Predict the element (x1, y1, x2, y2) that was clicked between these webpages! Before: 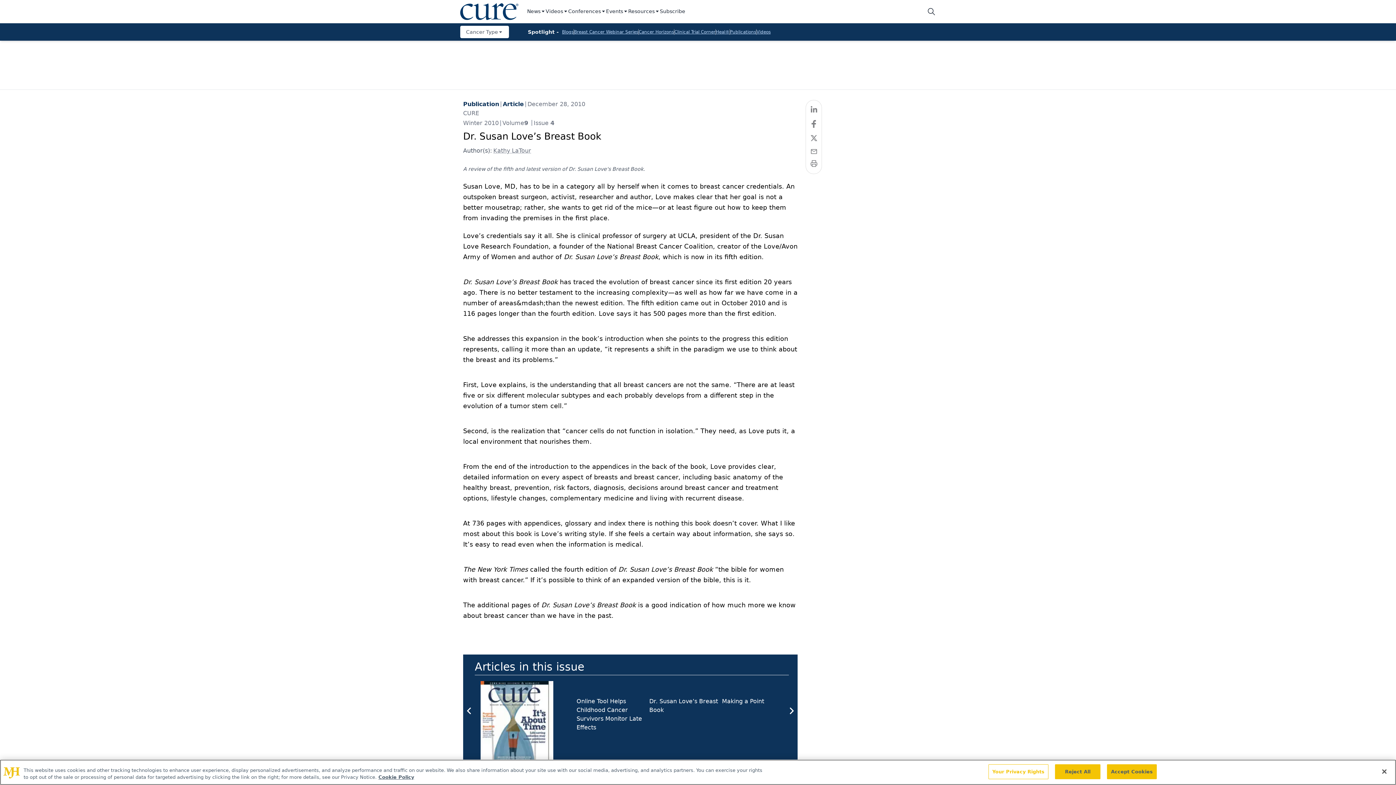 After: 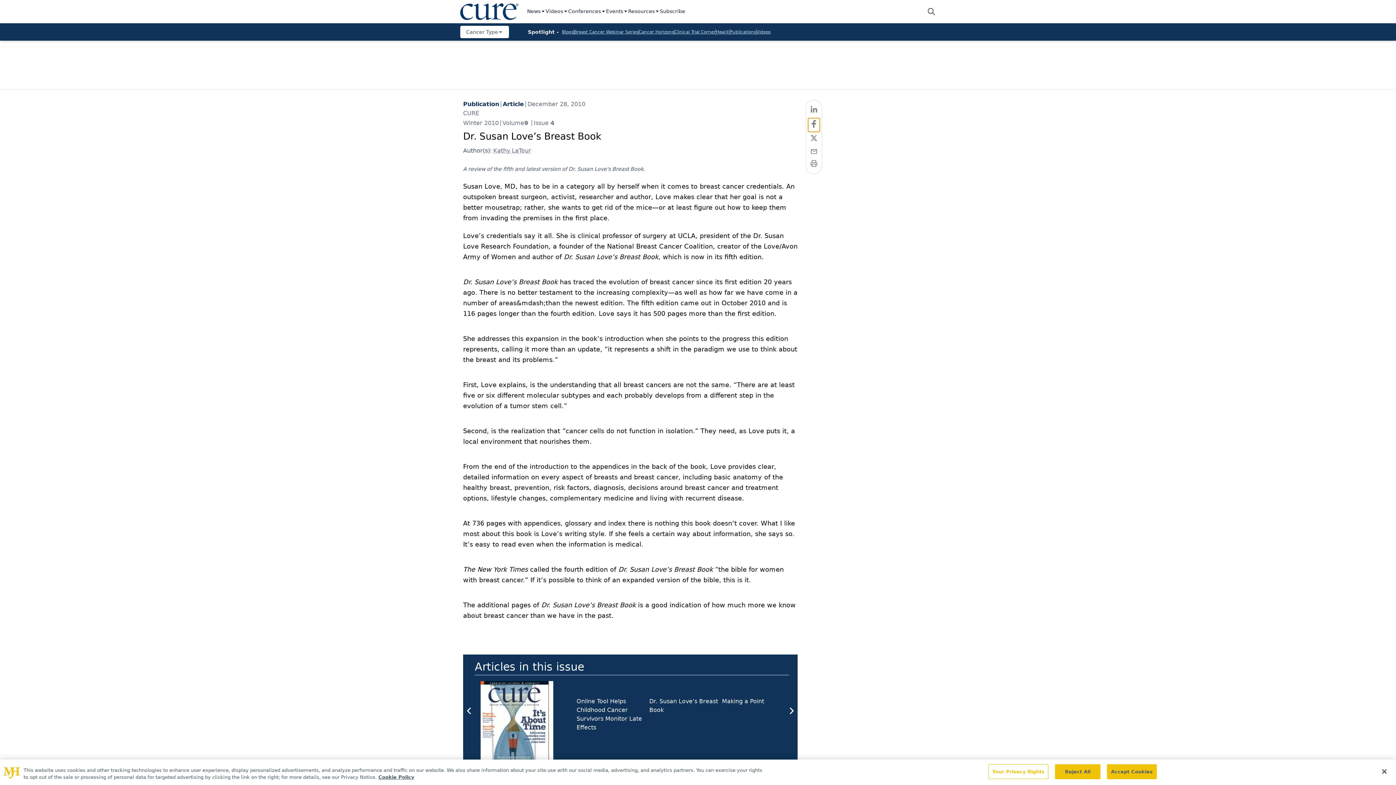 Action: label: linkedin bbox: (808, 118, 819, 134)